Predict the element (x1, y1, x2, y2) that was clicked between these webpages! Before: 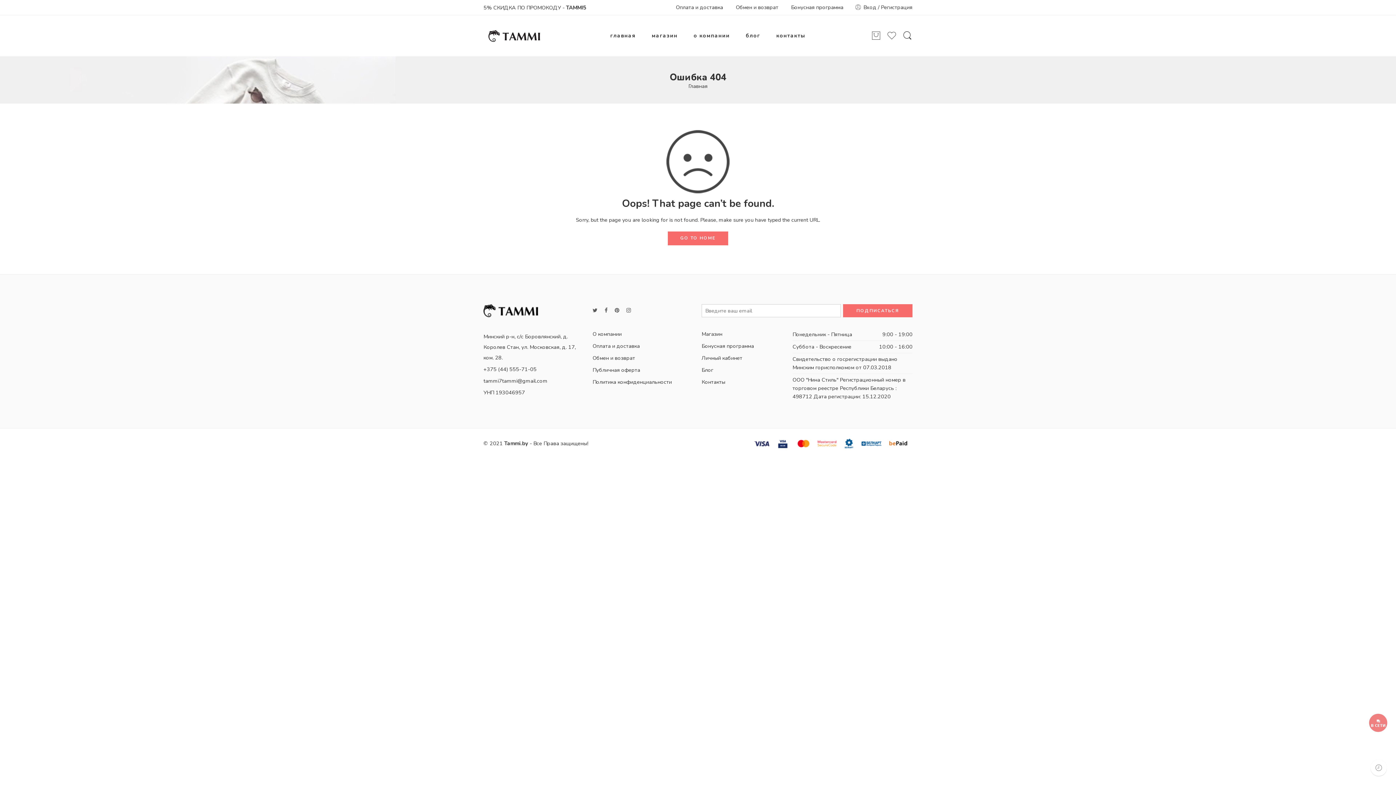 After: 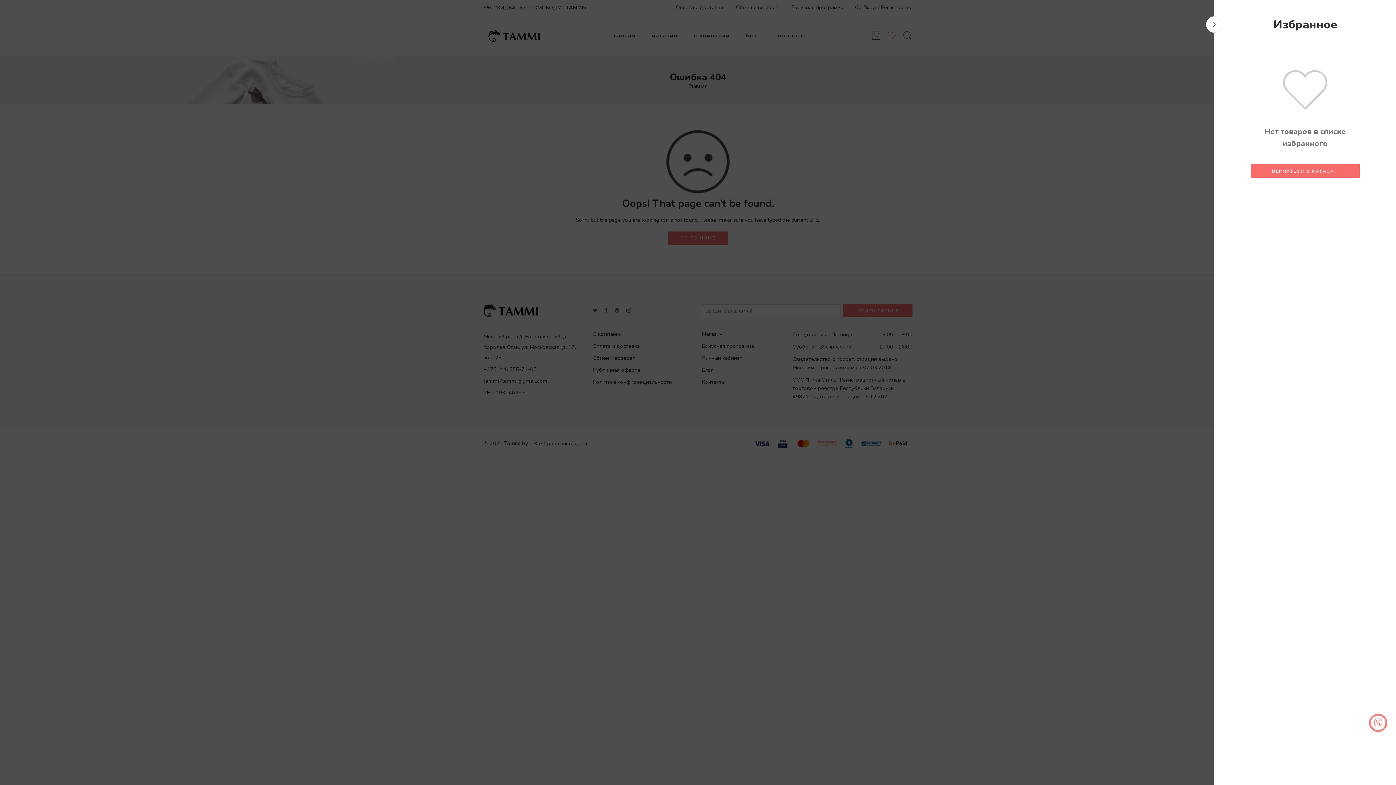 Action: bbox: (886, 30, 897, 40)